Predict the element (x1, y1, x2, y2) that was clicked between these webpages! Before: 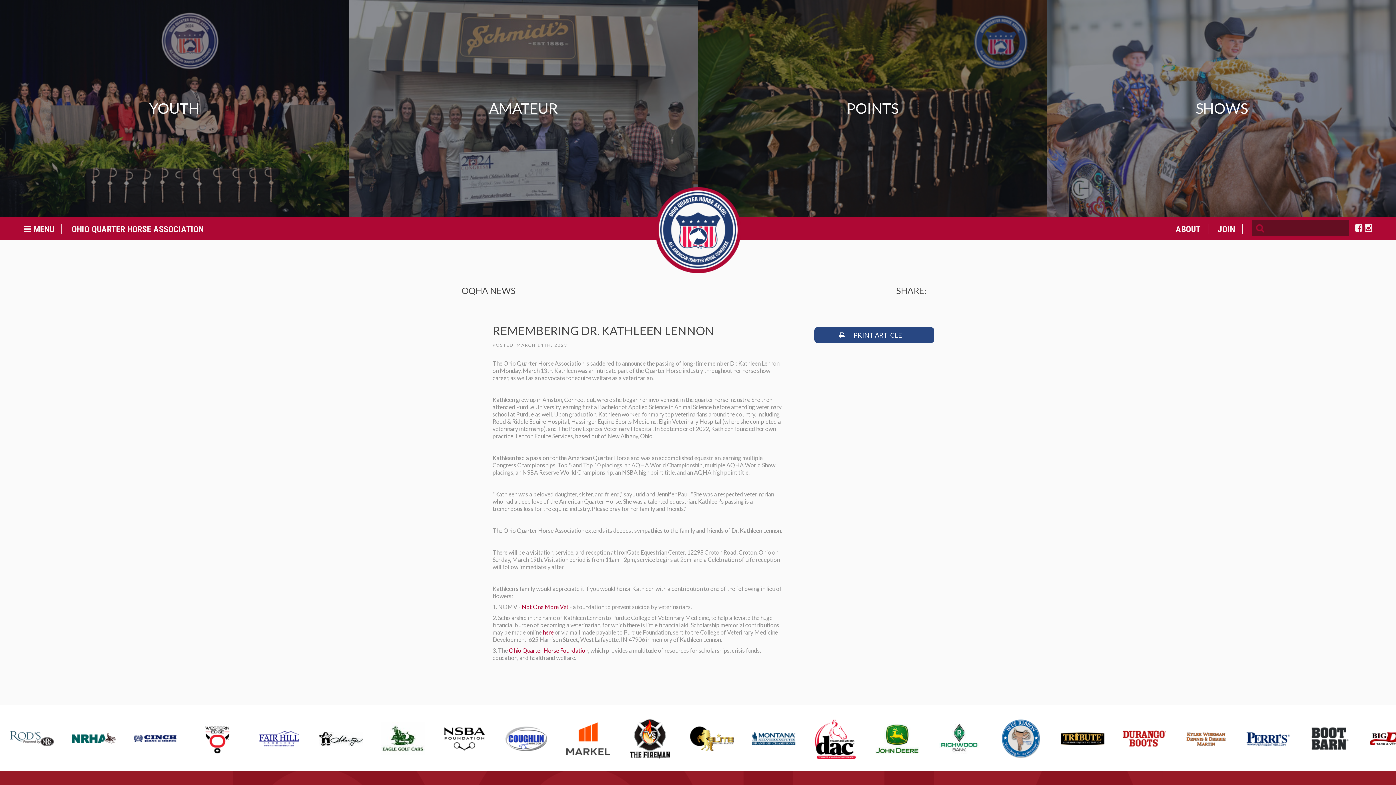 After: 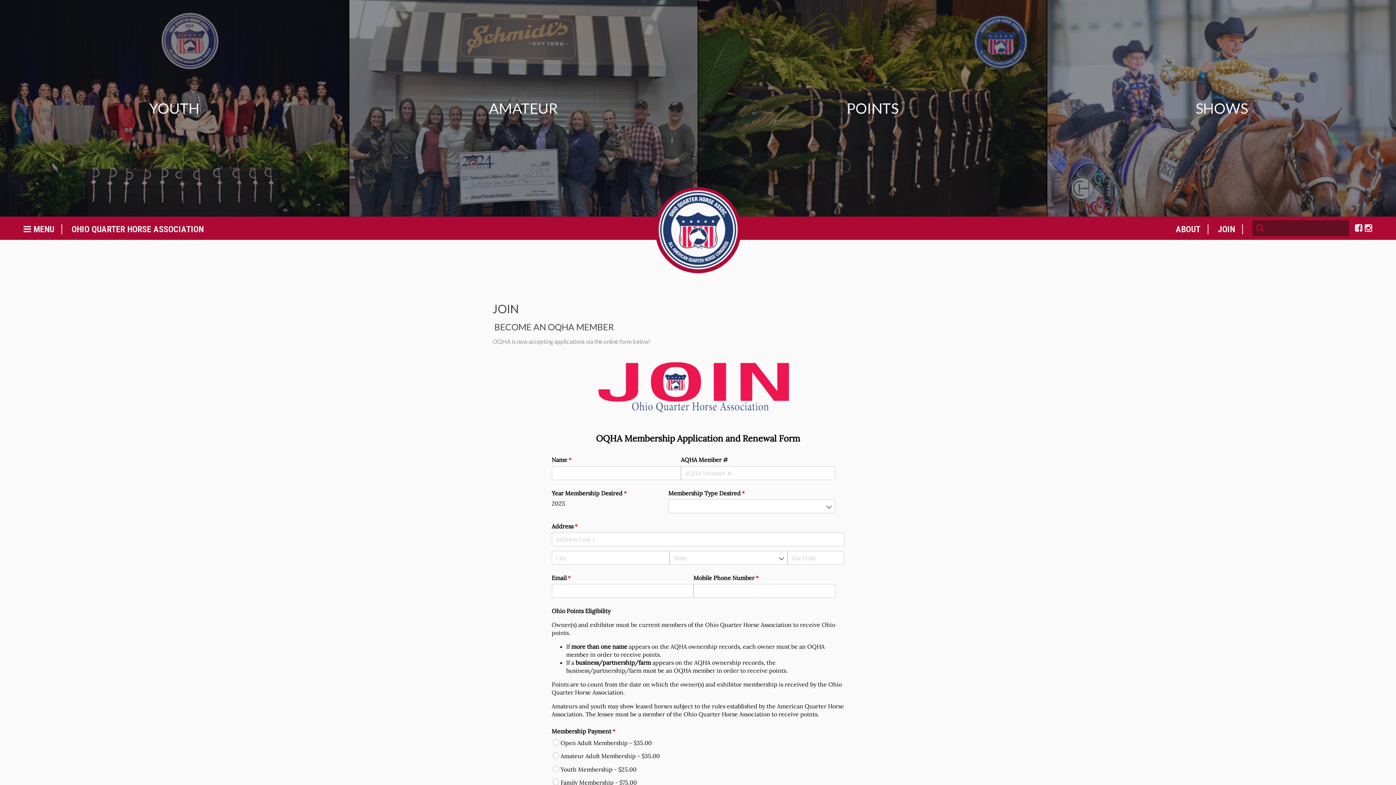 Action: bbox: (1210, 224, 1243, 234) label: JOIN